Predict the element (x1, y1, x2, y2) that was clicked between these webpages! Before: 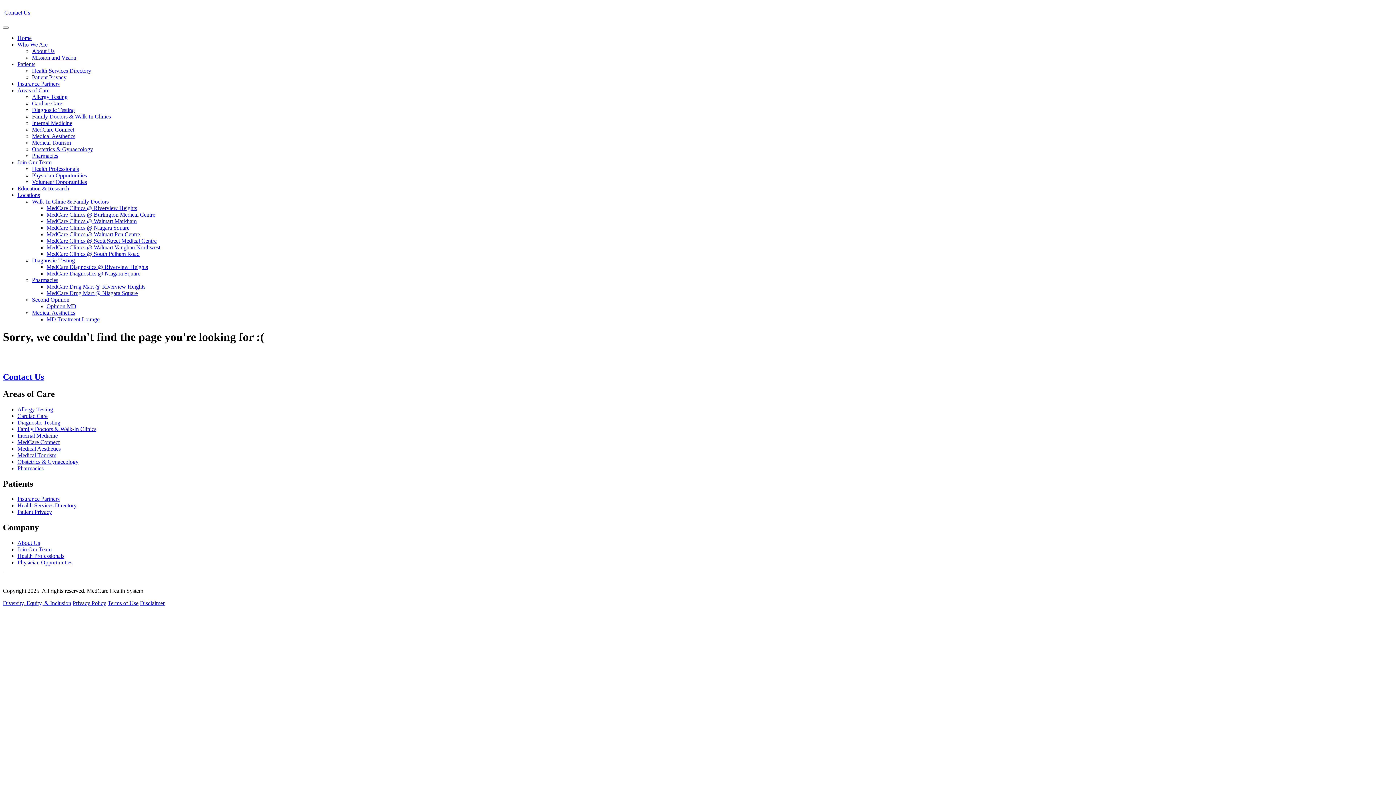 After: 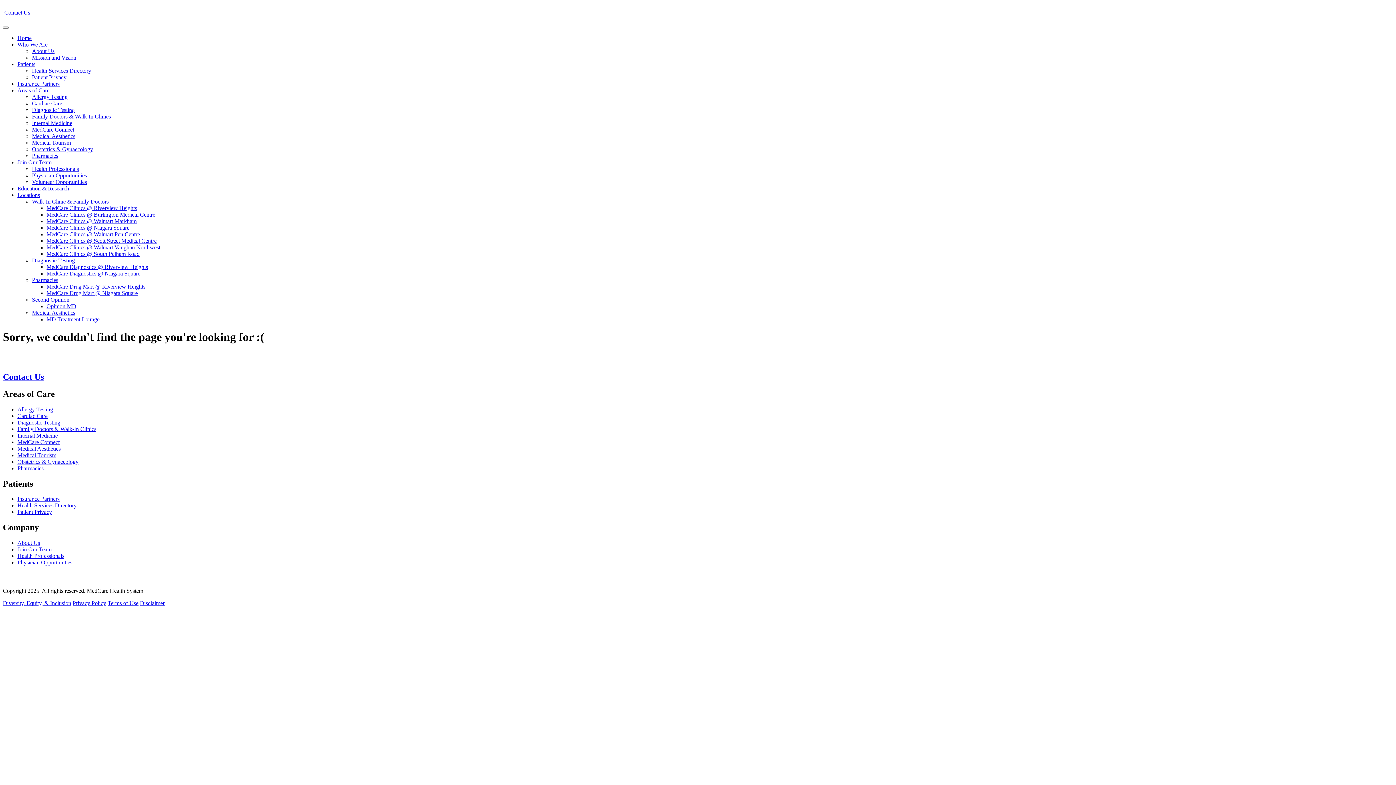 Action: label: Pharmacies bbox: (32, 152, 58, 158)